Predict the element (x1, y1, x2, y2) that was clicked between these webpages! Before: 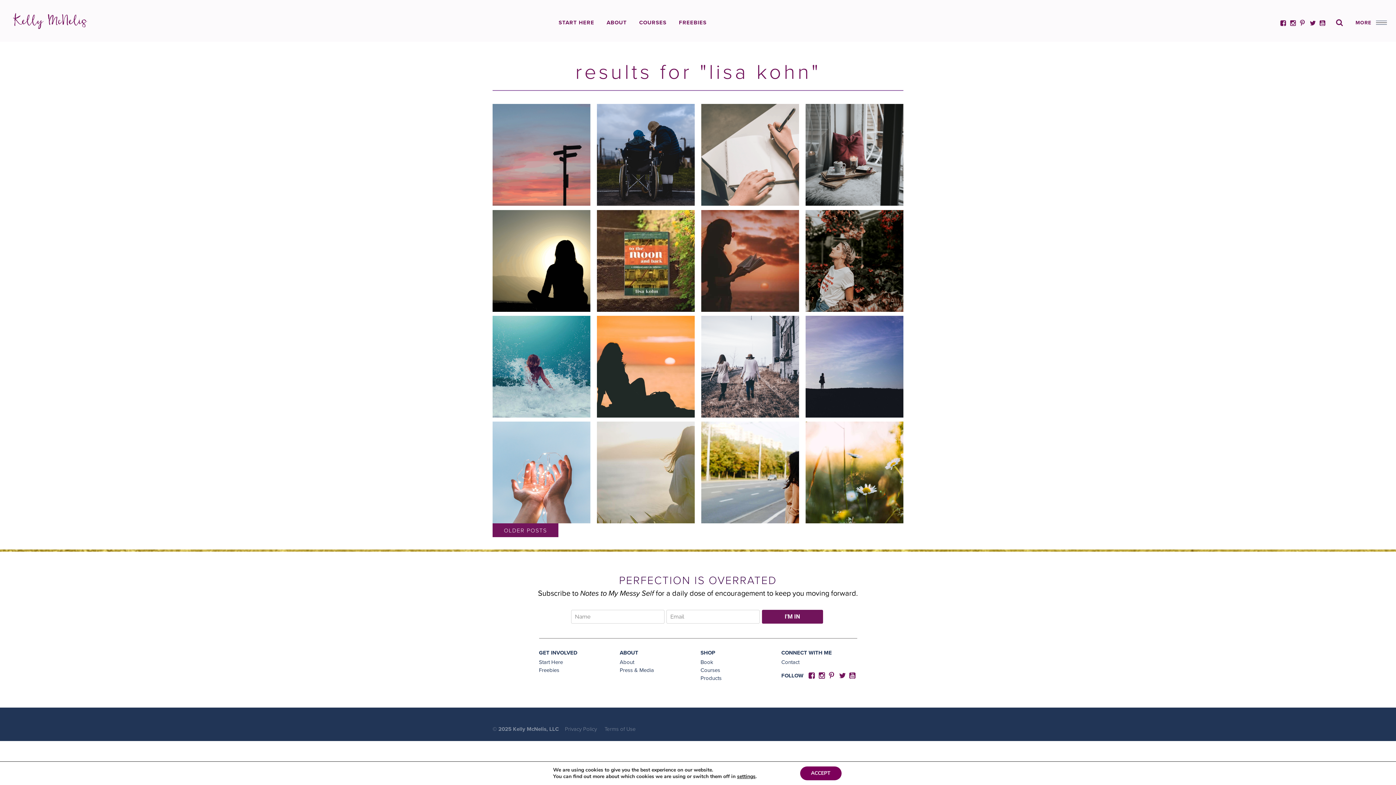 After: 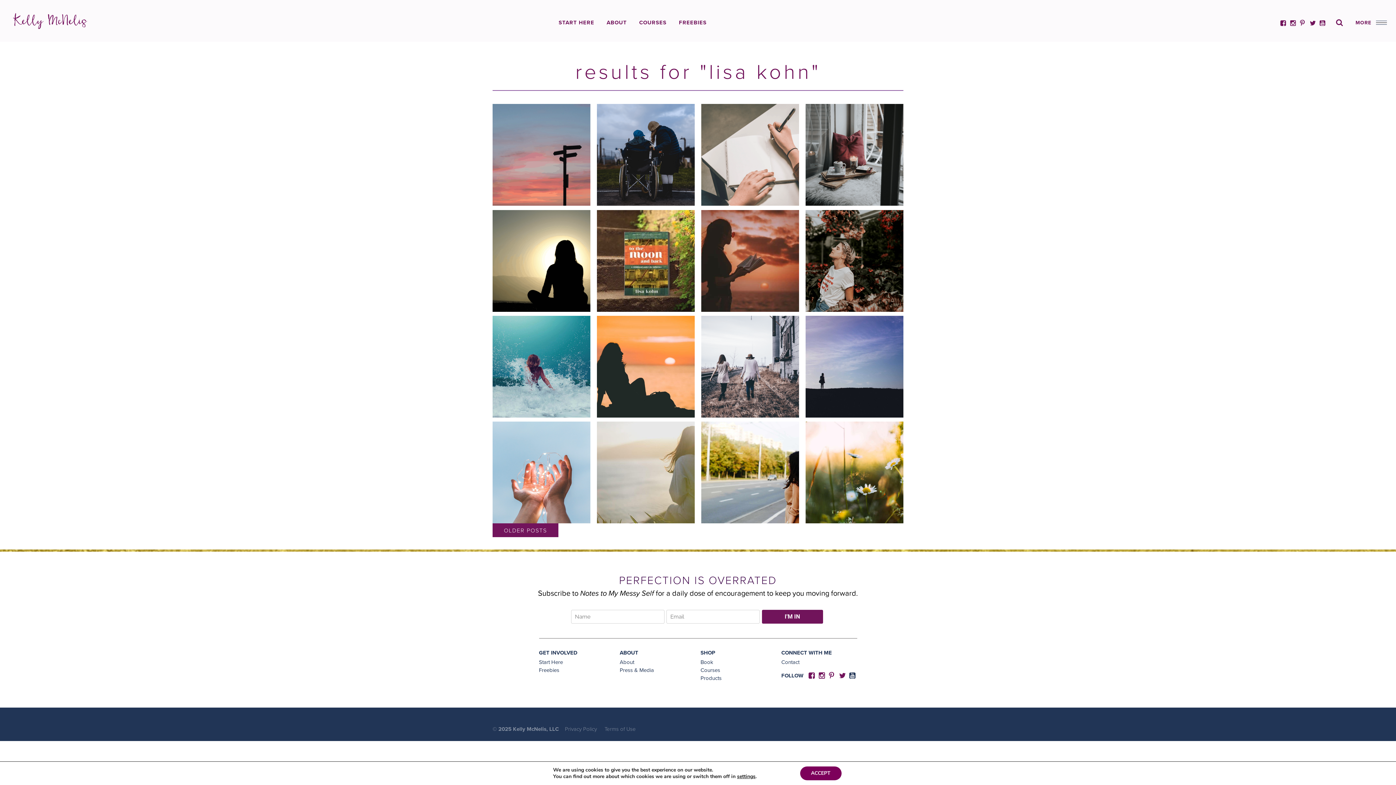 Action: bbox: (849, 672, 857, 680)